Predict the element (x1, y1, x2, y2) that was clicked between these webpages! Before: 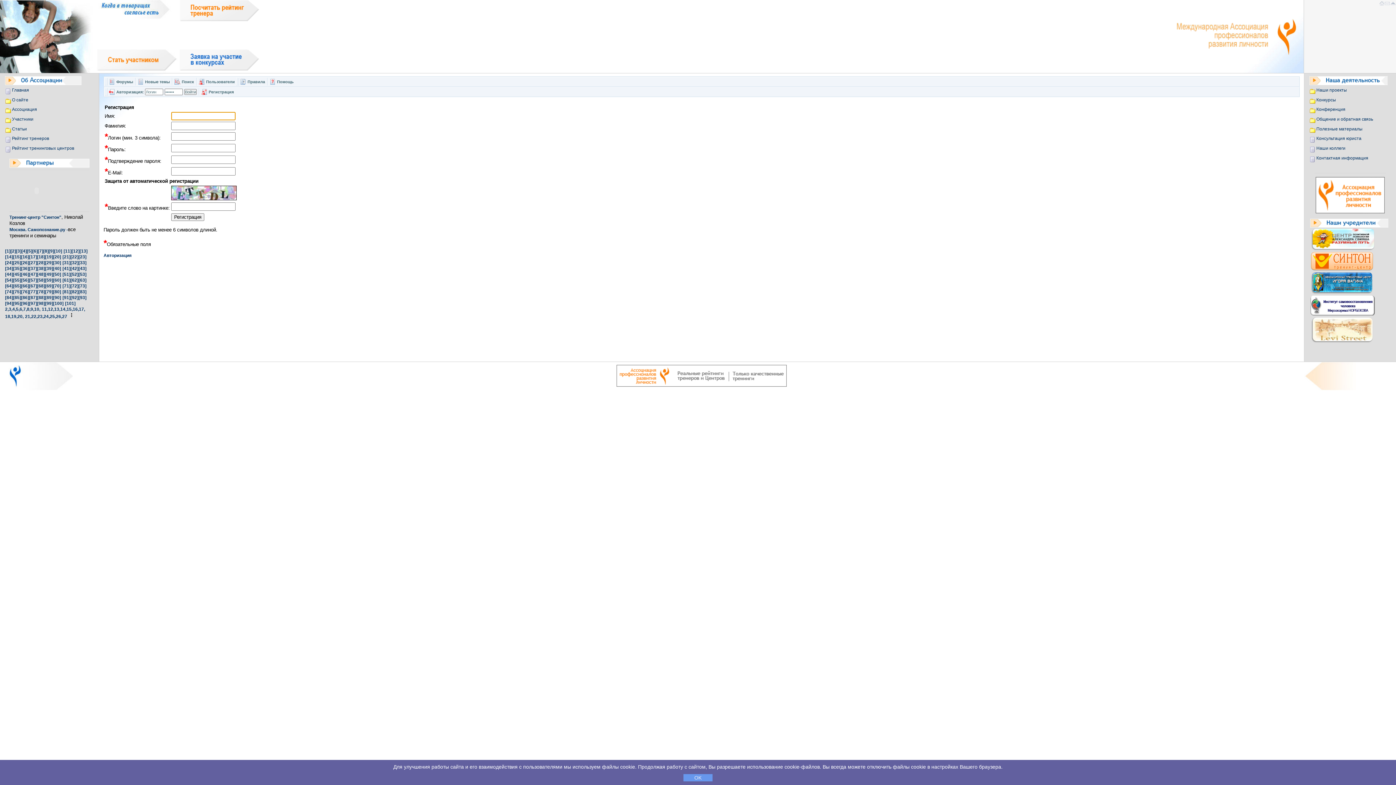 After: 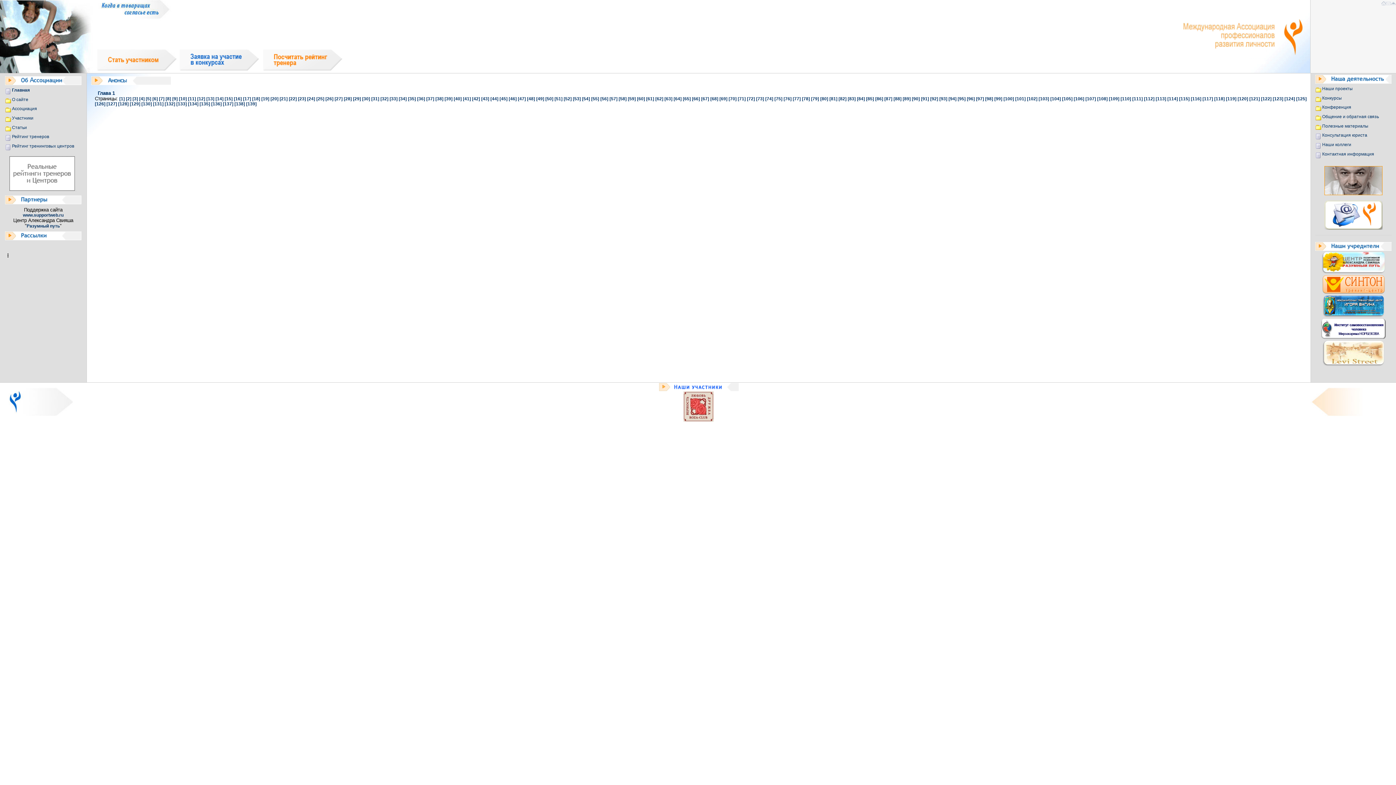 Action: bbox: (5, 306, 8, 311) label: 2,